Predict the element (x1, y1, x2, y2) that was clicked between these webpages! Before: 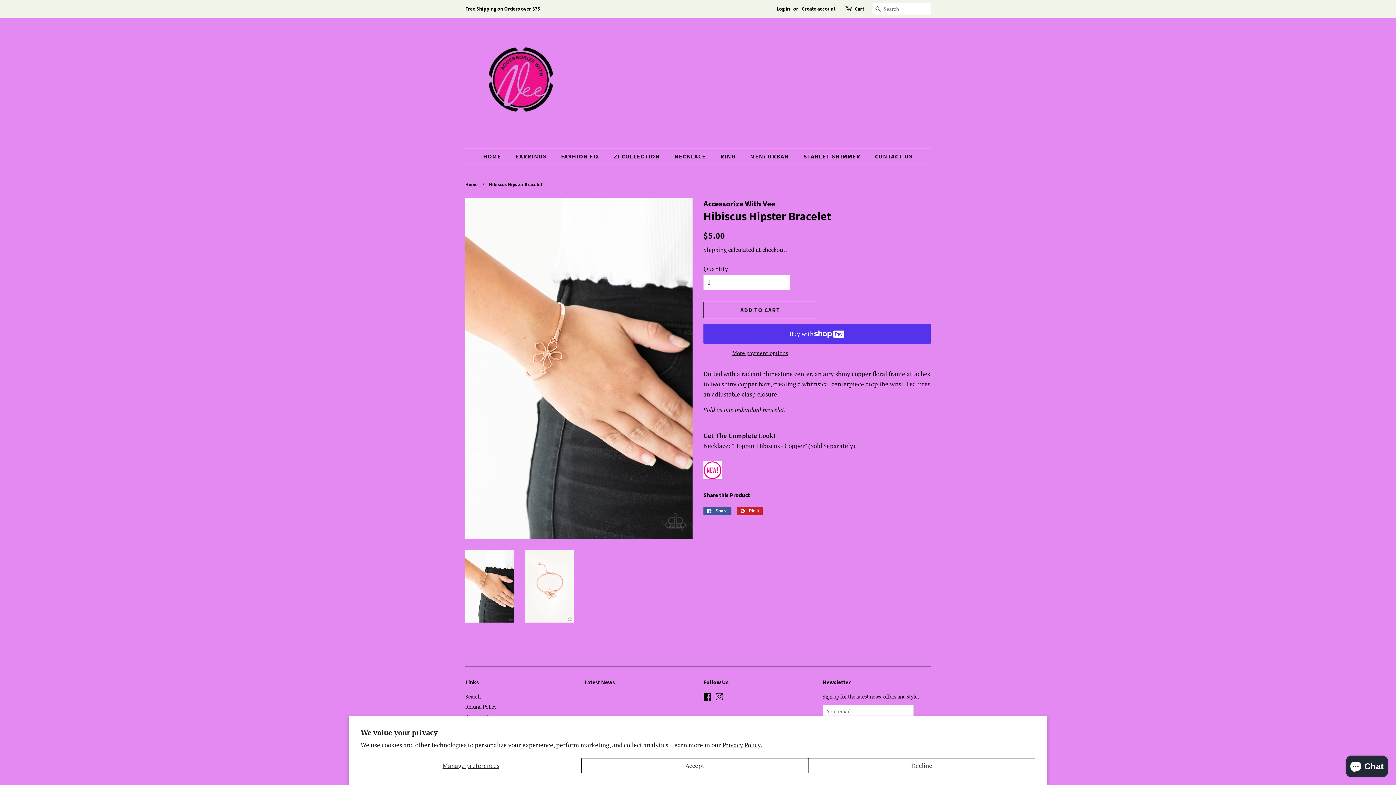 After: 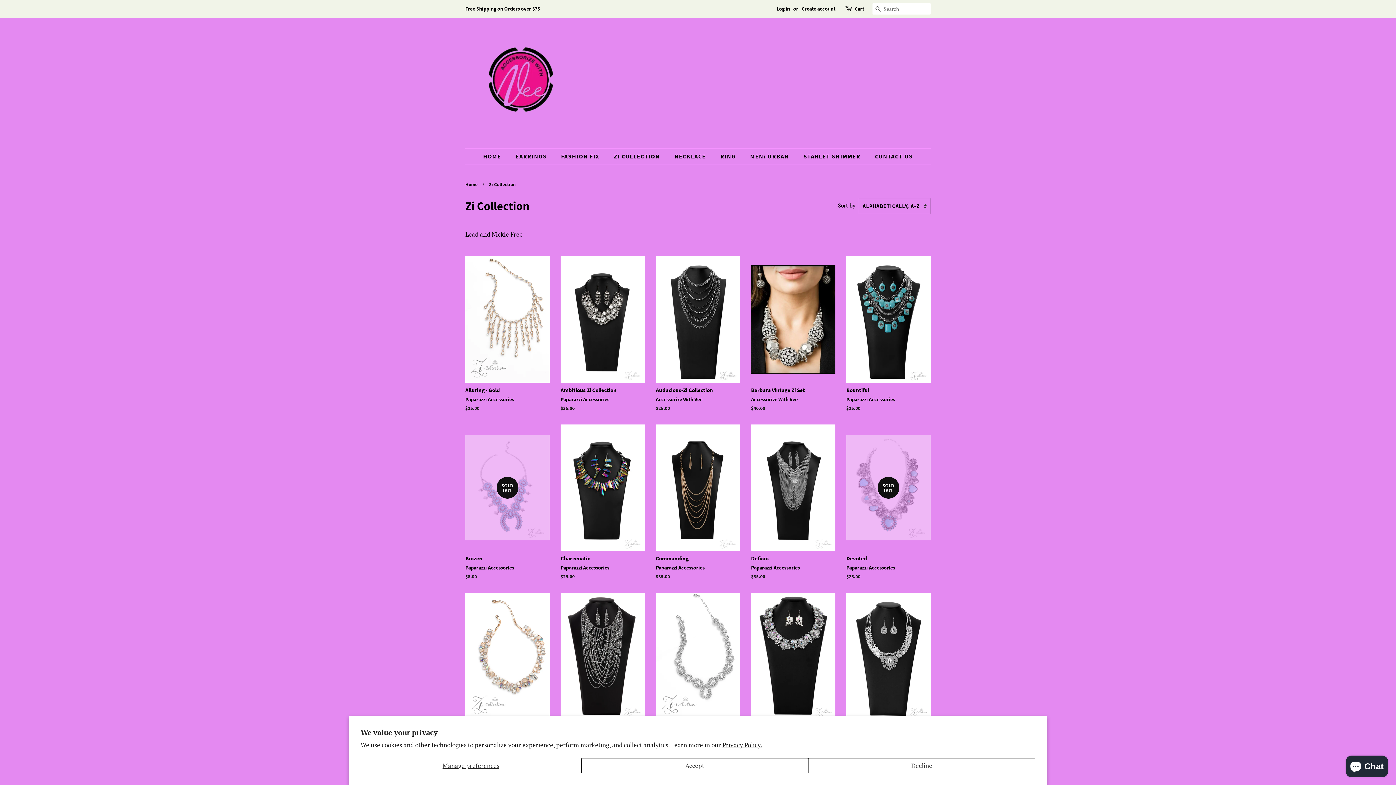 Action: label: ZI COLLECTION bbox: (608, 149, 667, 164)